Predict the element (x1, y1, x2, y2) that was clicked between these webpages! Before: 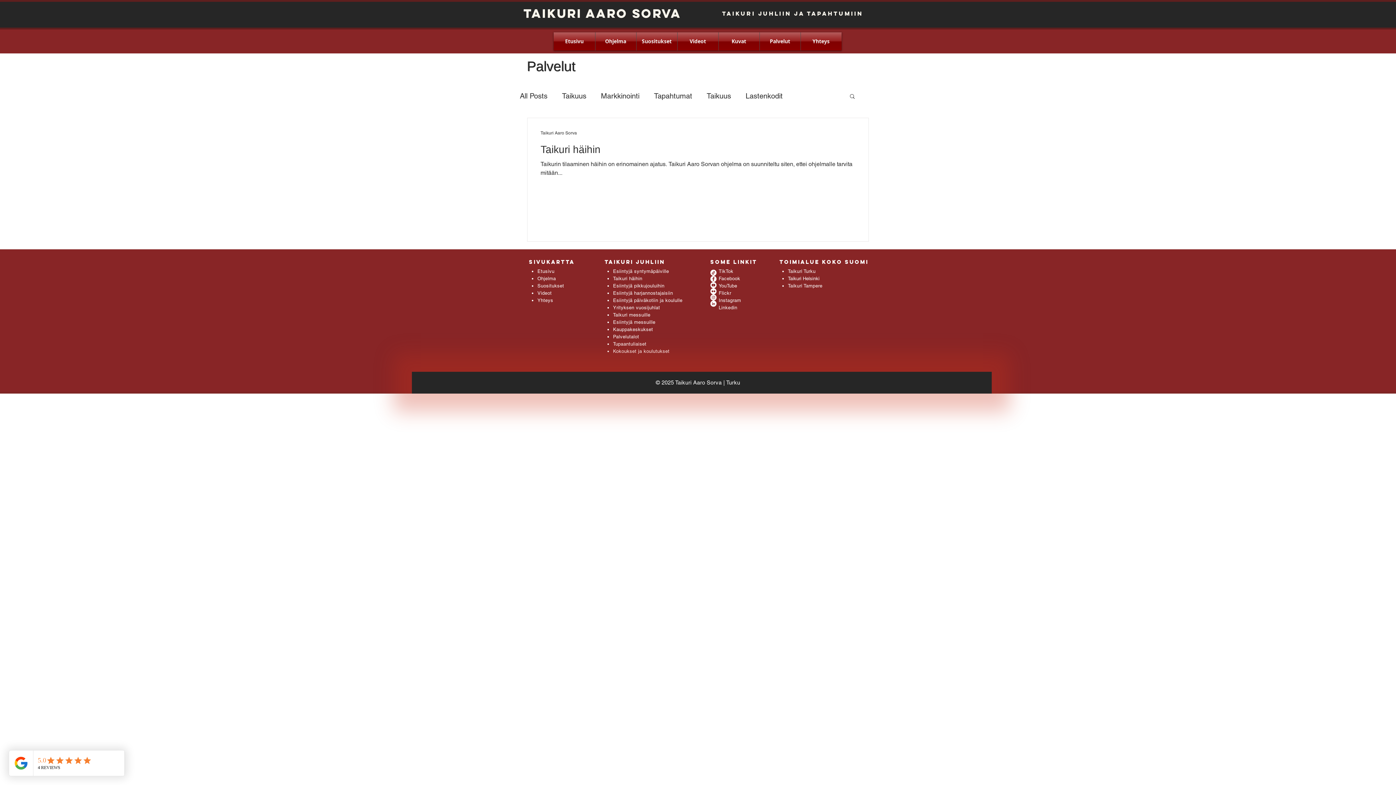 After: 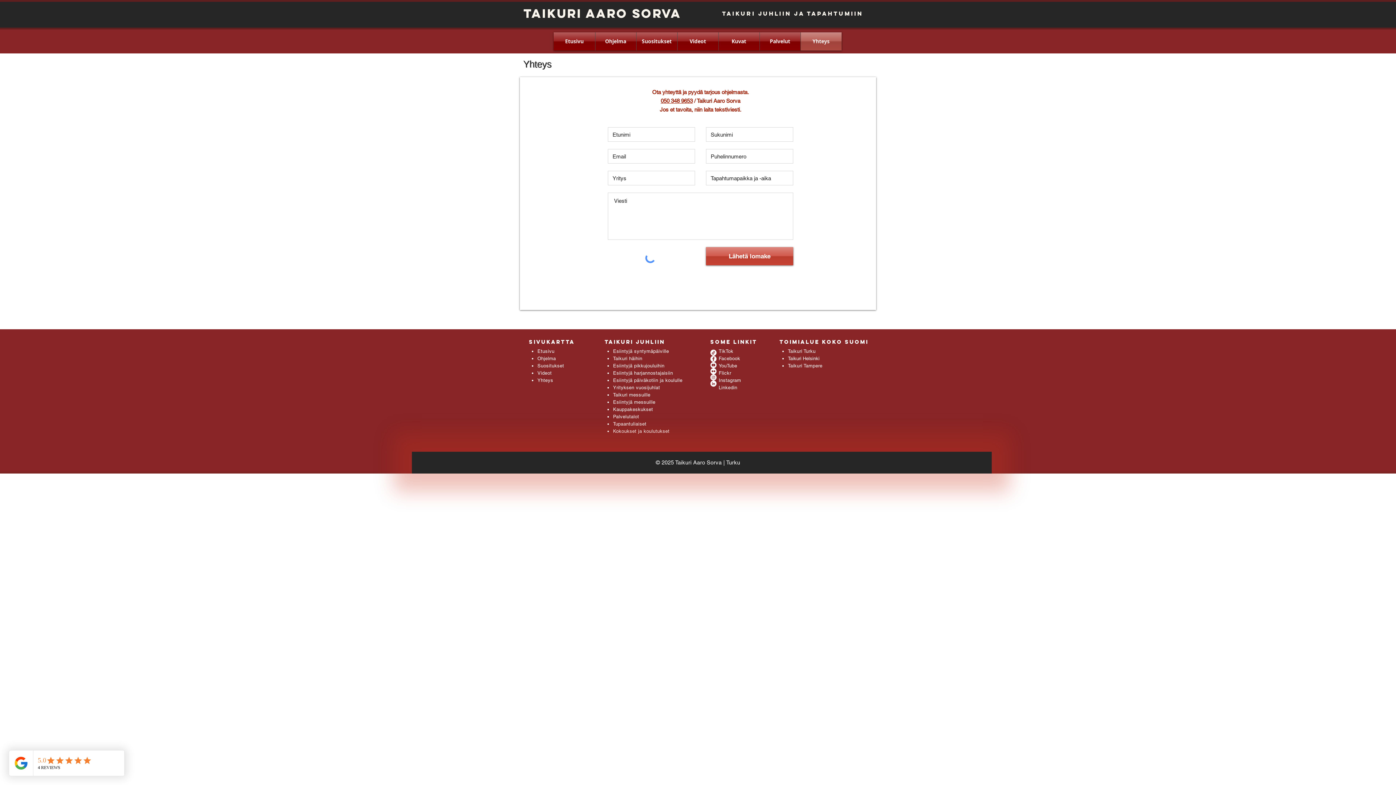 Action: bbox: (800, 32, 841, 50) label: Yhteys